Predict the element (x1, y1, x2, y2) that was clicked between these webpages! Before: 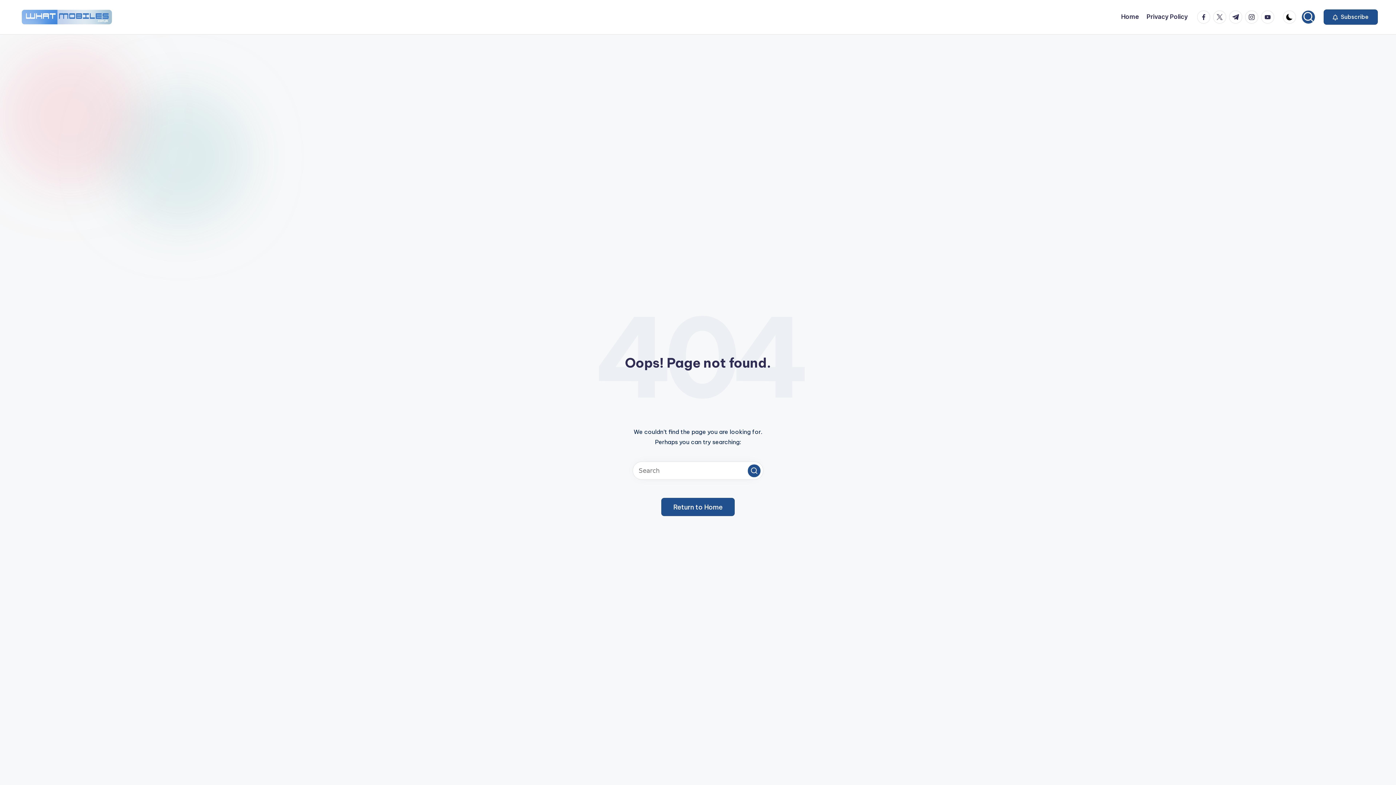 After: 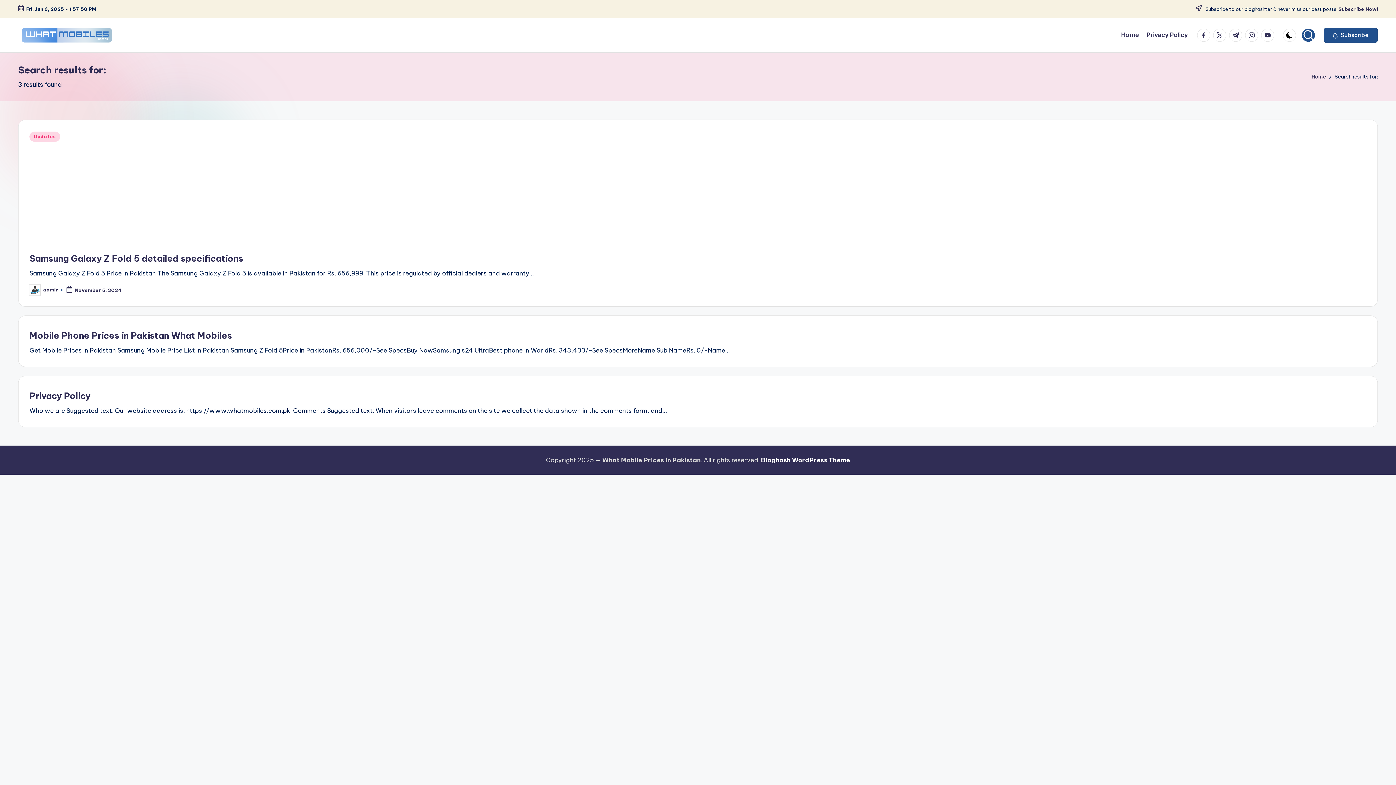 Action: label: Search bbox: (748, 464, 760, 477)